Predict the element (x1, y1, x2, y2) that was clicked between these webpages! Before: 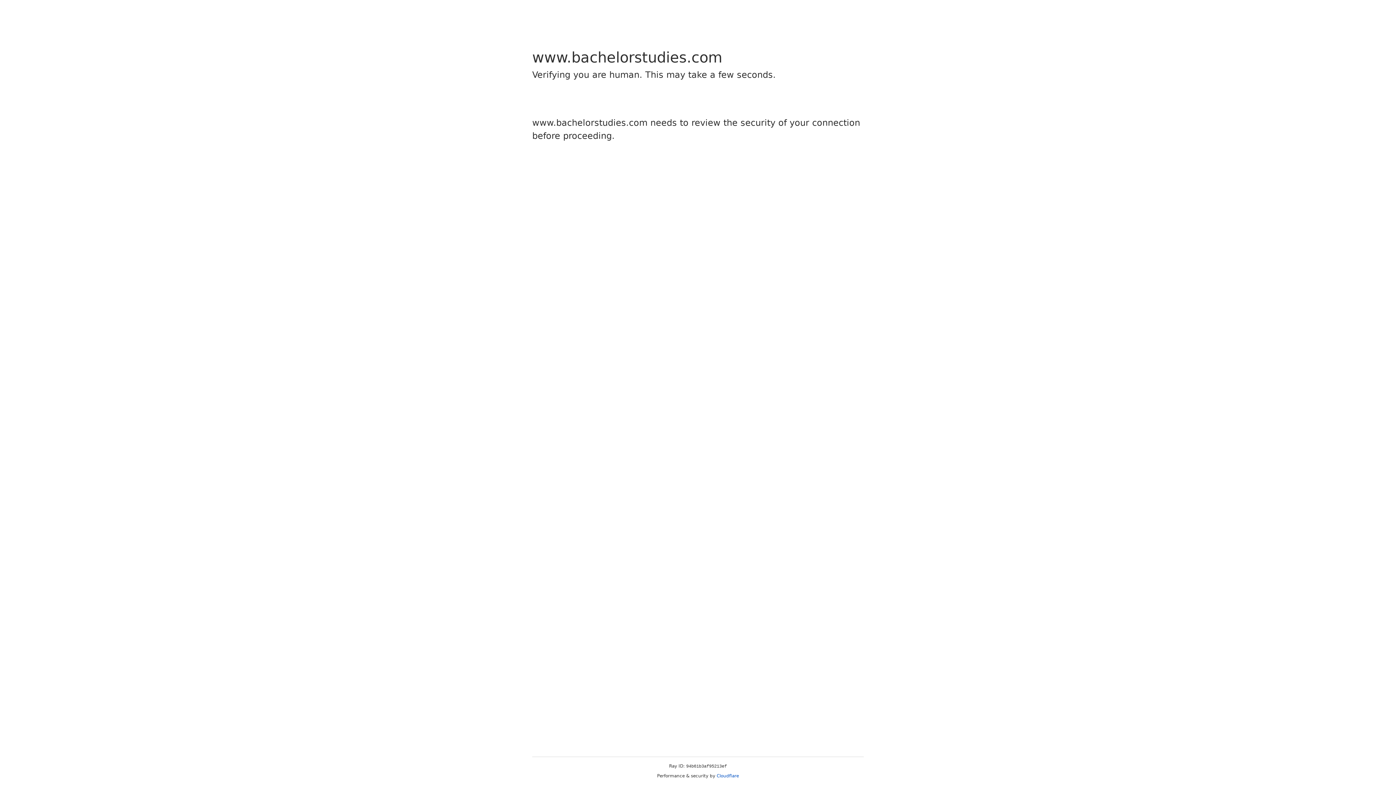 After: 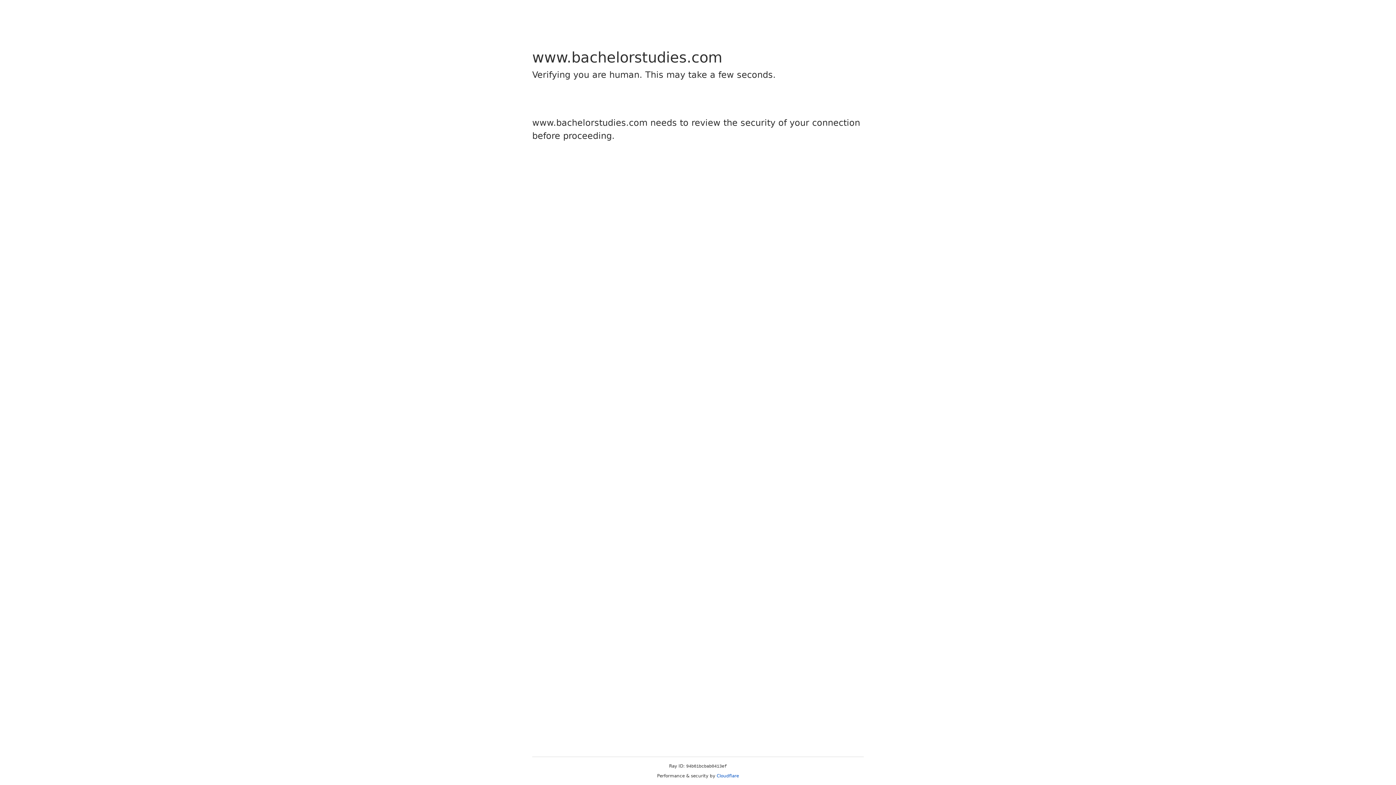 Action: label: Cloudflare bbox: (716, 773, 739, 778)